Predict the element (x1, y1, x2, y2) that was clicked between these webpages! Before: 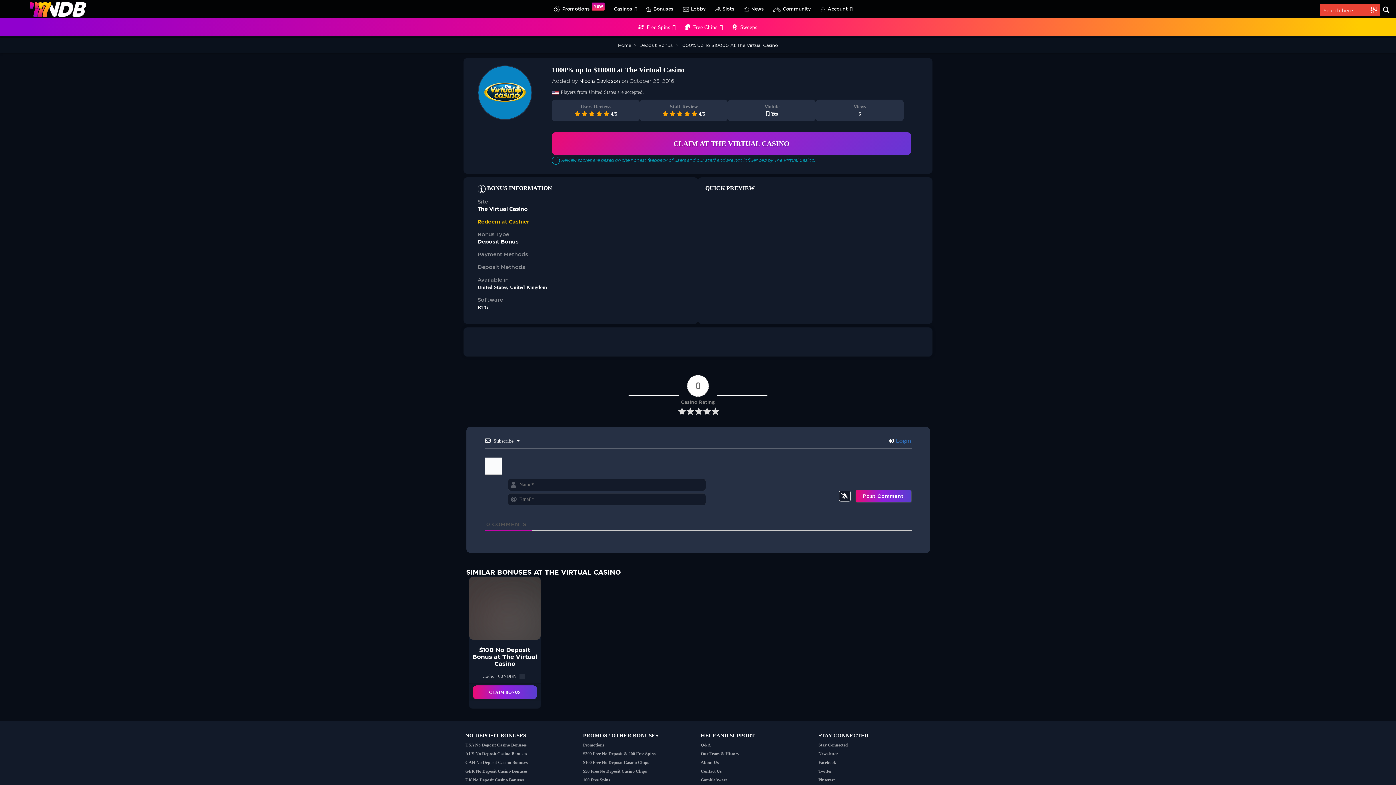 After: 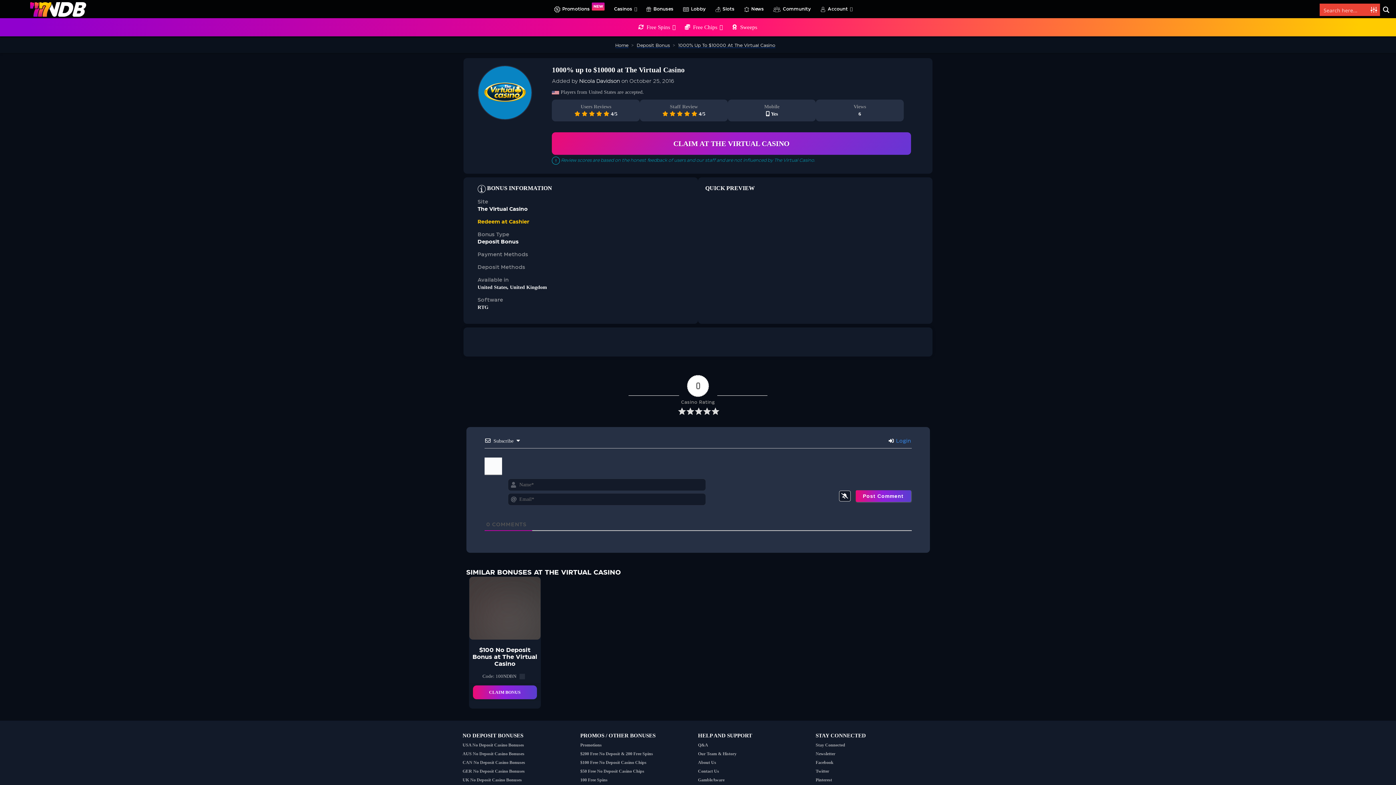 Action: label: Facebook bbox: (818, 760, 836, 765)